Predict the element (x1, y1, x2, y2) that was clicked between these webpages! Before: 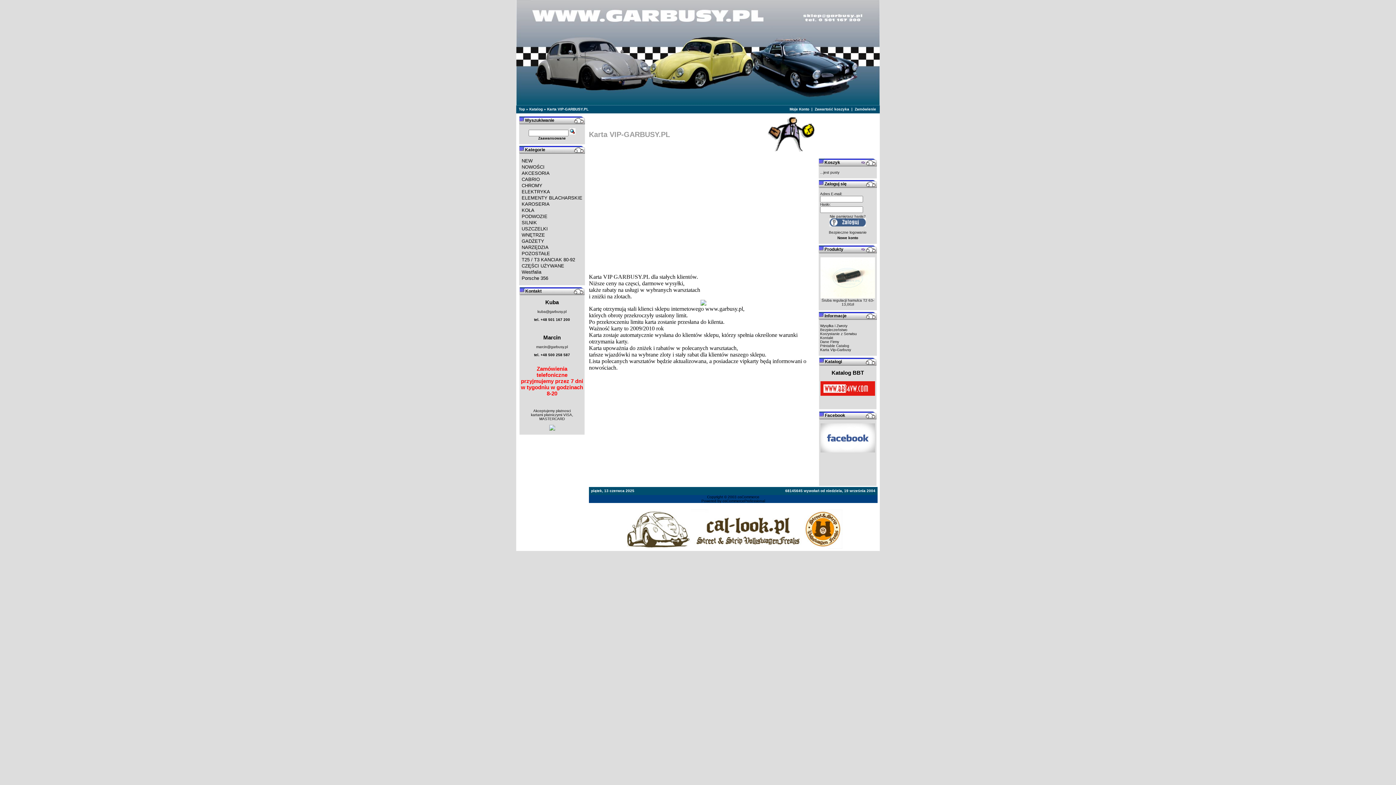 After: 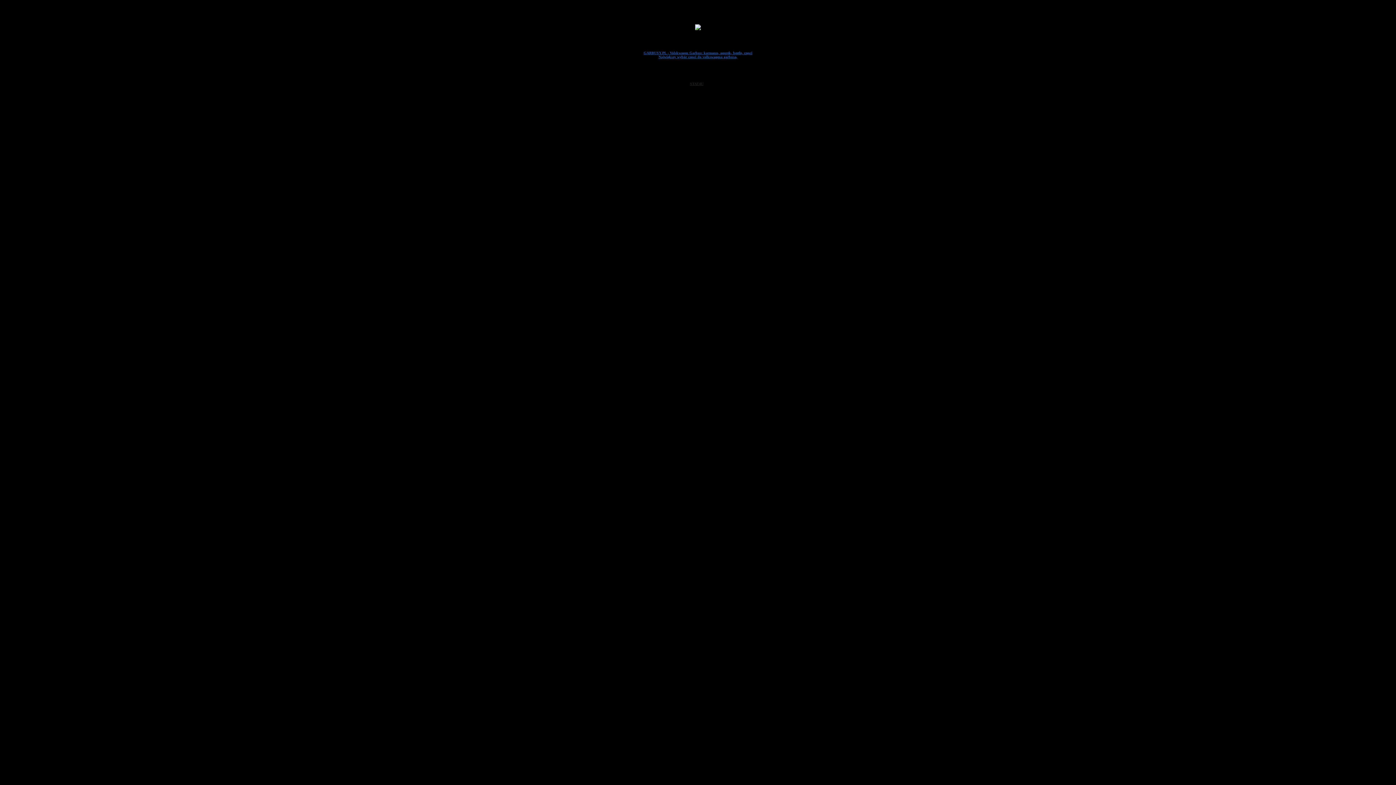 Action: label: Top bbox: (518, 107, 525, 111)